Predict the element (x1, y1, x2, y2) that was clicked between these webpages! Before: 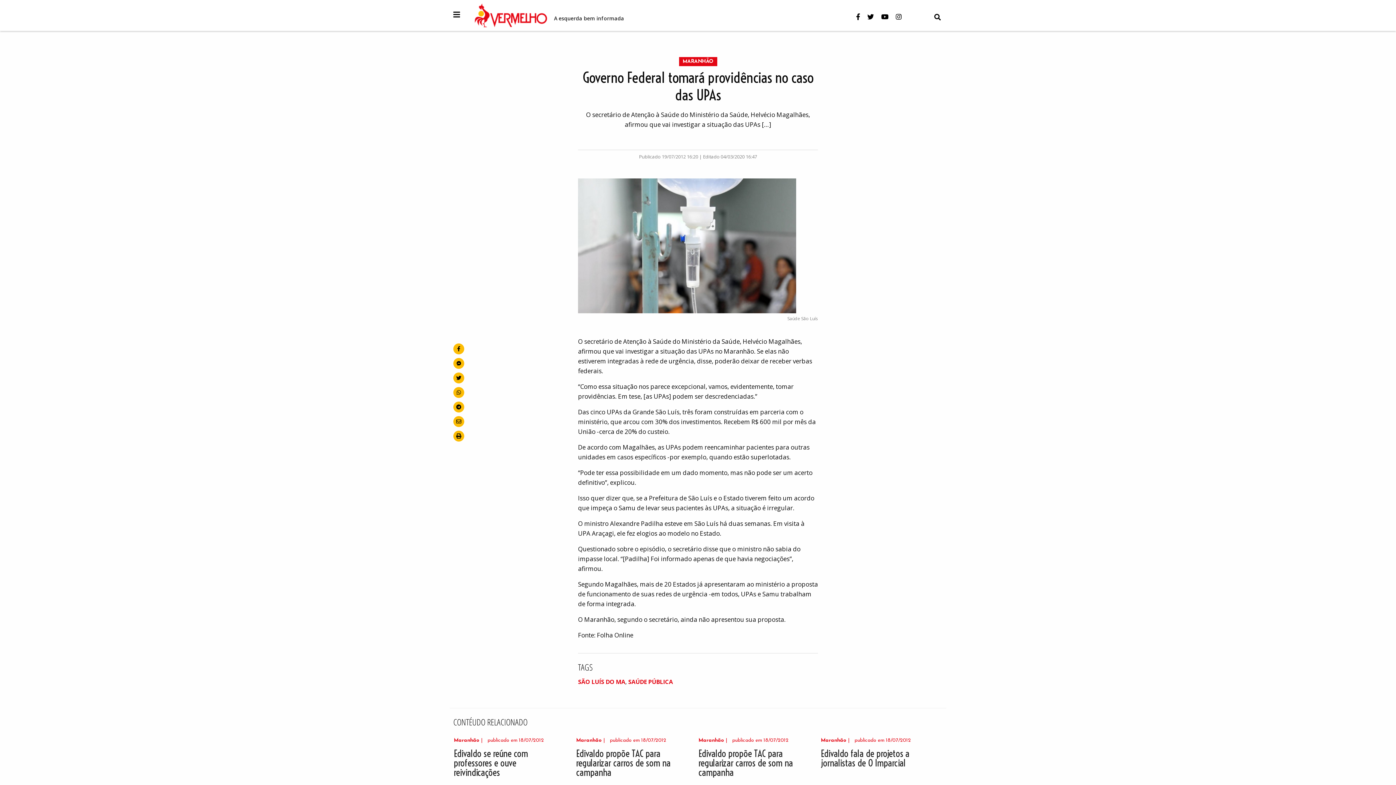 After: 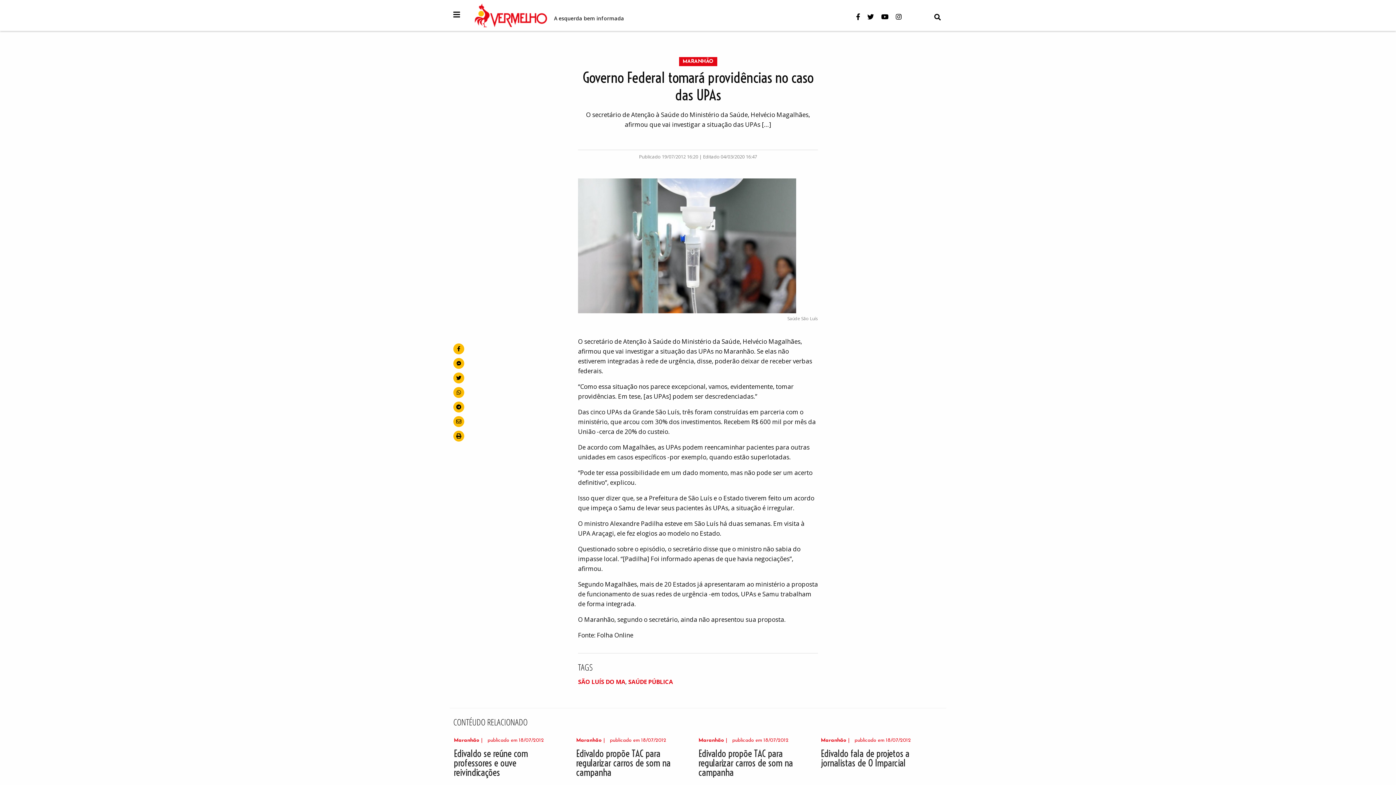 Action: bbox: (453, 430, 464, 441) label: imprimir